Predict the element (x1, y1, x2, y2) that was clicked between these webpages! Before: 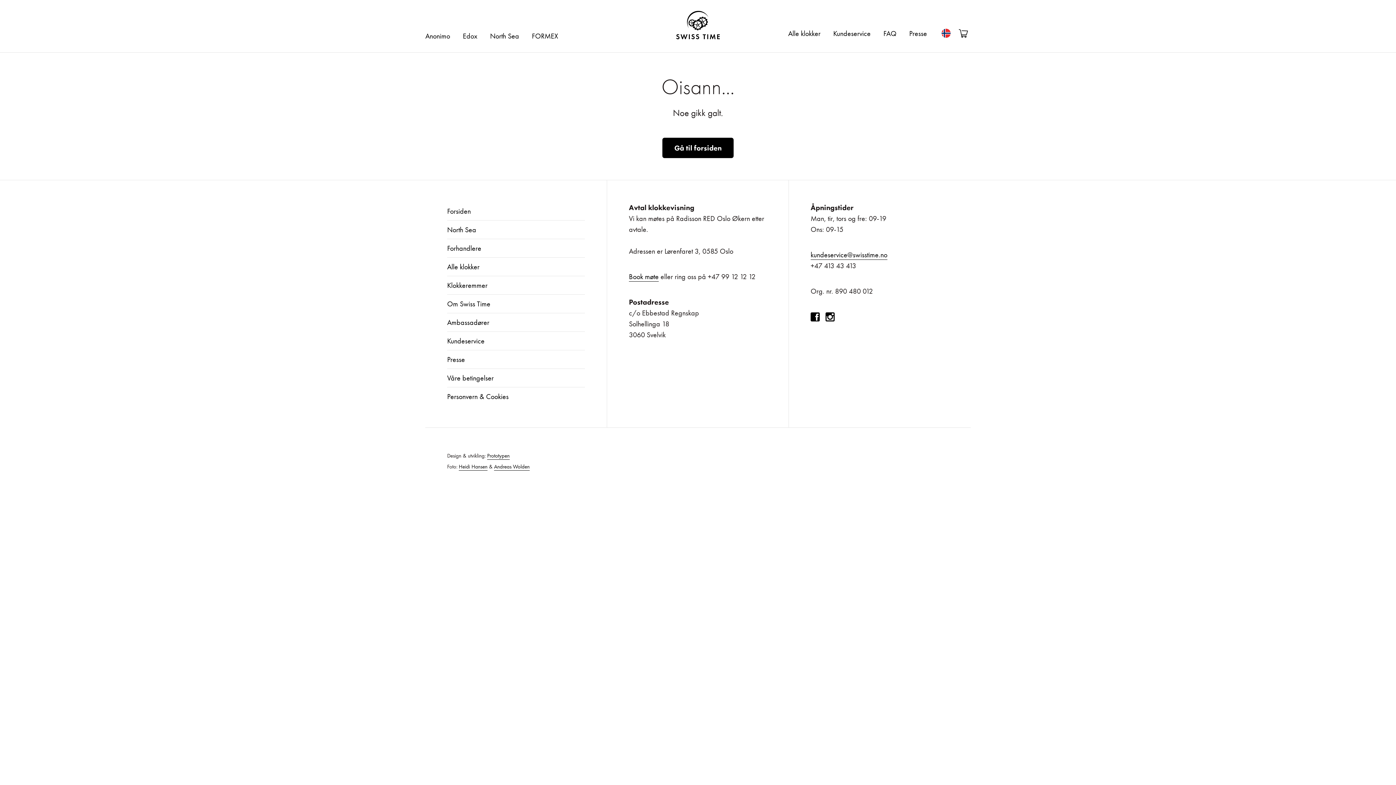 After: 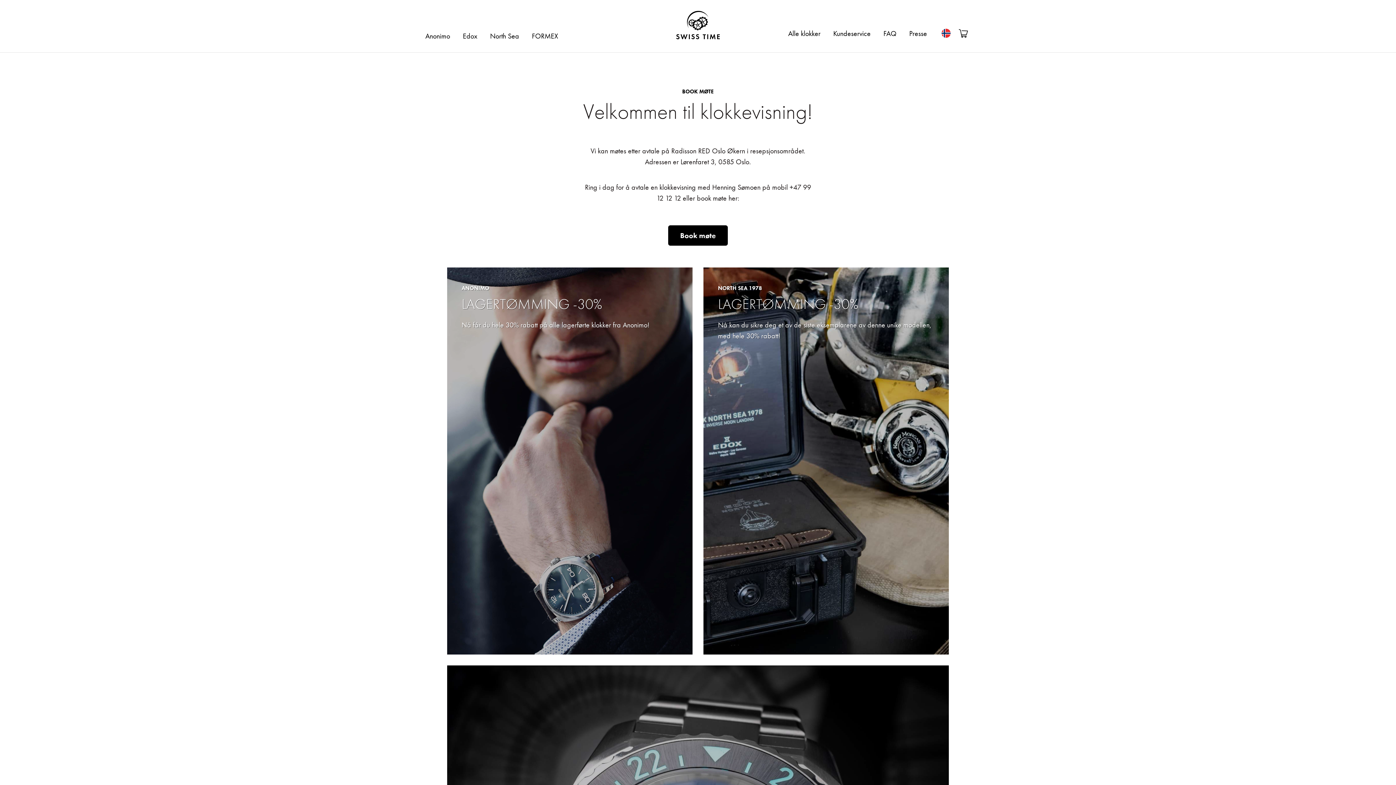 Action: bbox: (662, 137, 733, 158) label: Gå til forsiden